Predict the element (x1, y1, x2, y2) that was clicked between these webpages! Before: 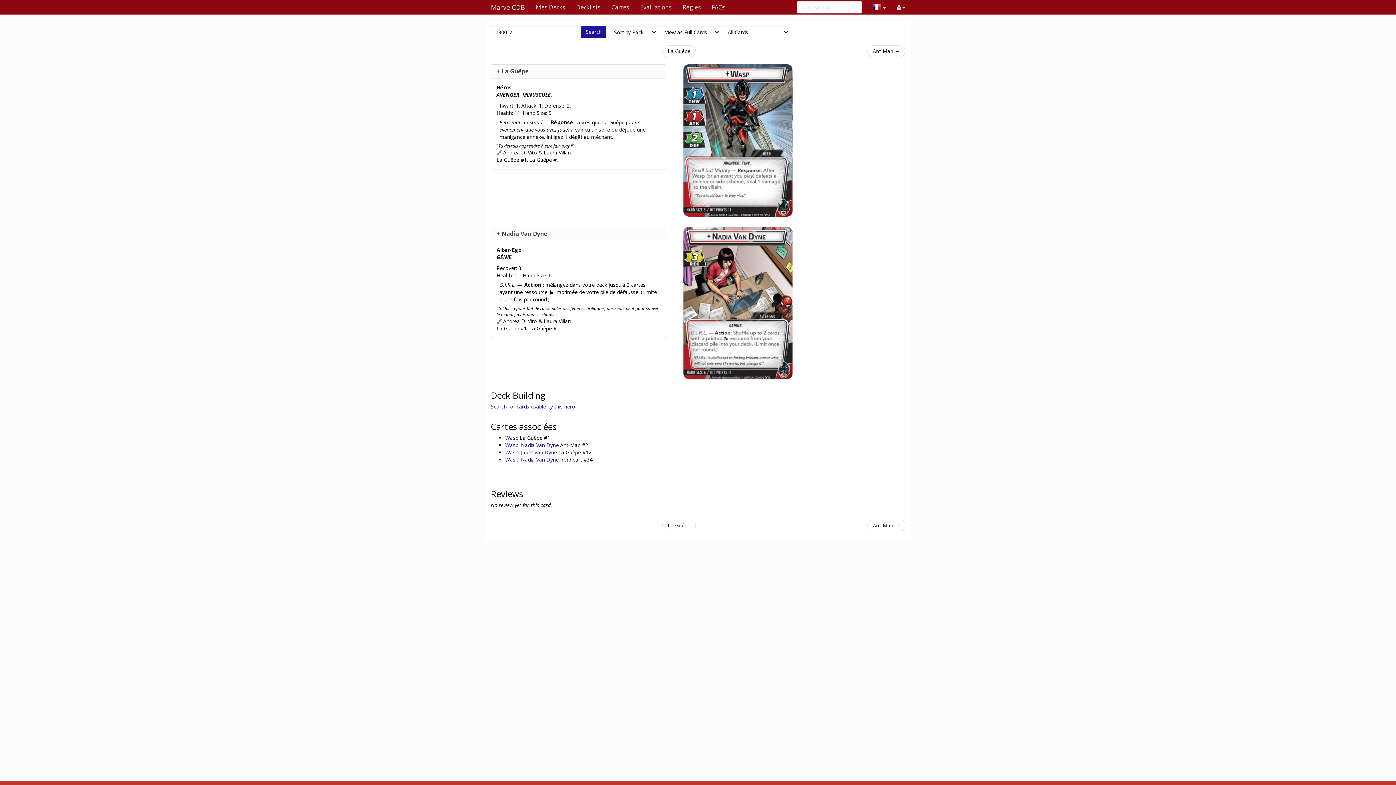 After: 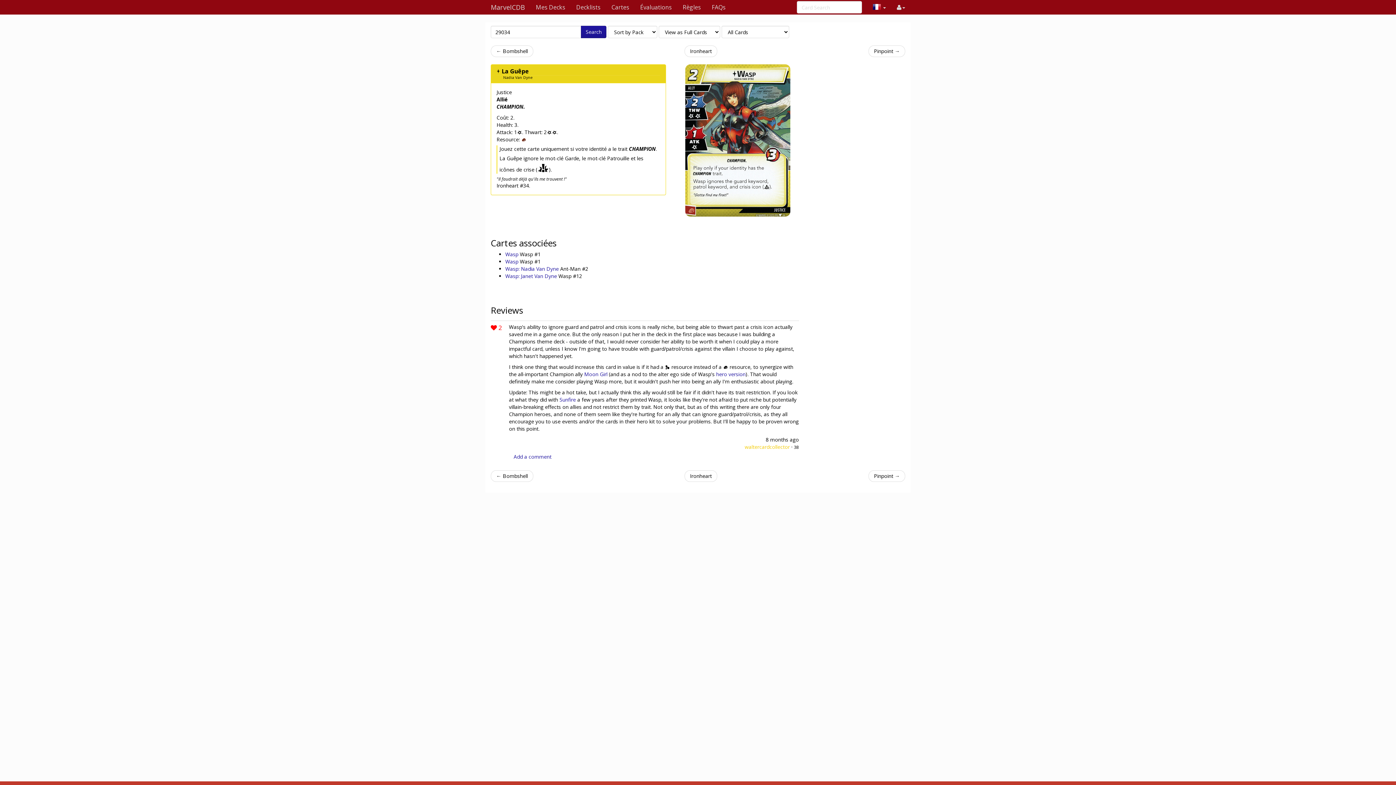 Action: label: Wasp: Nadia Van Dyne  bbox: (505, 456, 560, 463)